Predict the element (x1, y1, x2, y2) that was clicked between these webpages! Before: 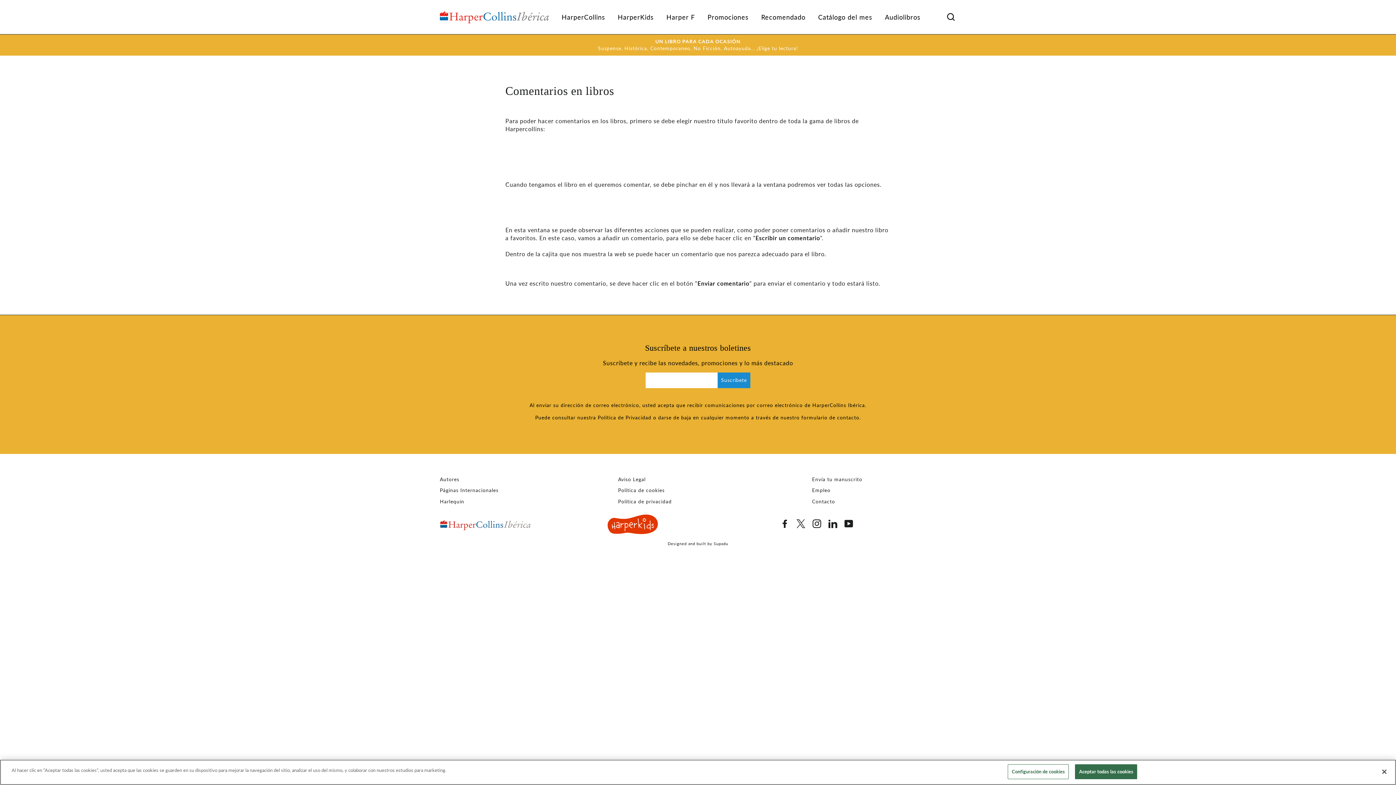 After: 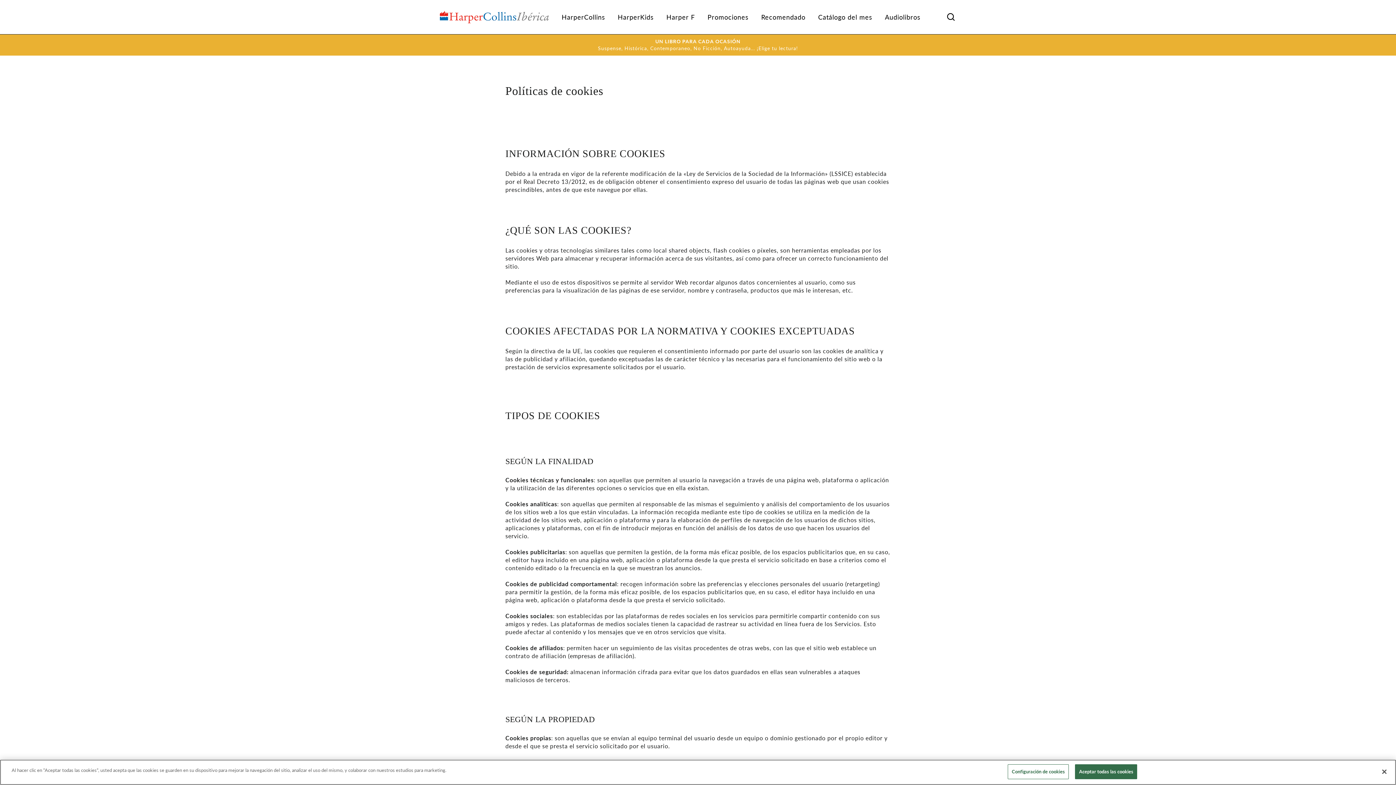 Action: bbox: (618, 485, 664, 495) label: Política de cookies